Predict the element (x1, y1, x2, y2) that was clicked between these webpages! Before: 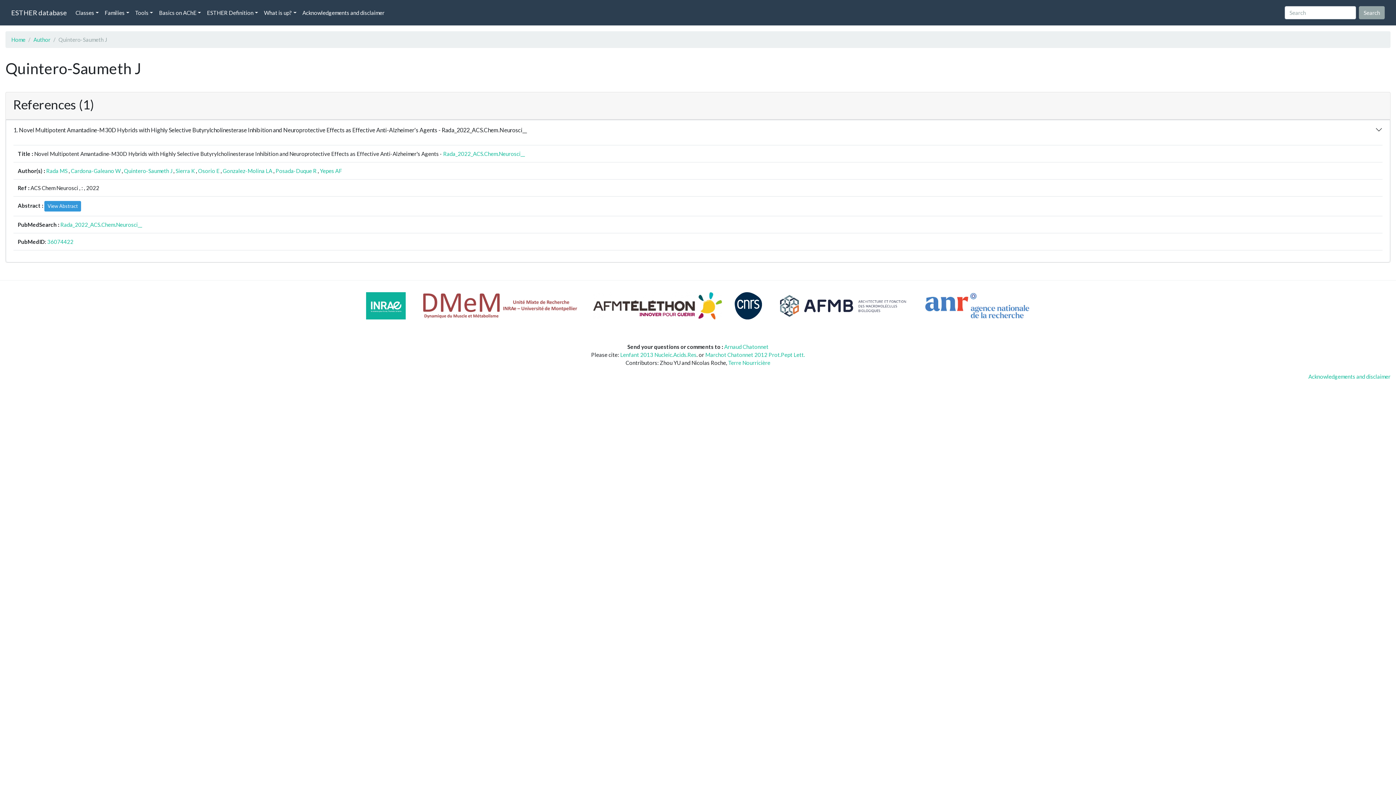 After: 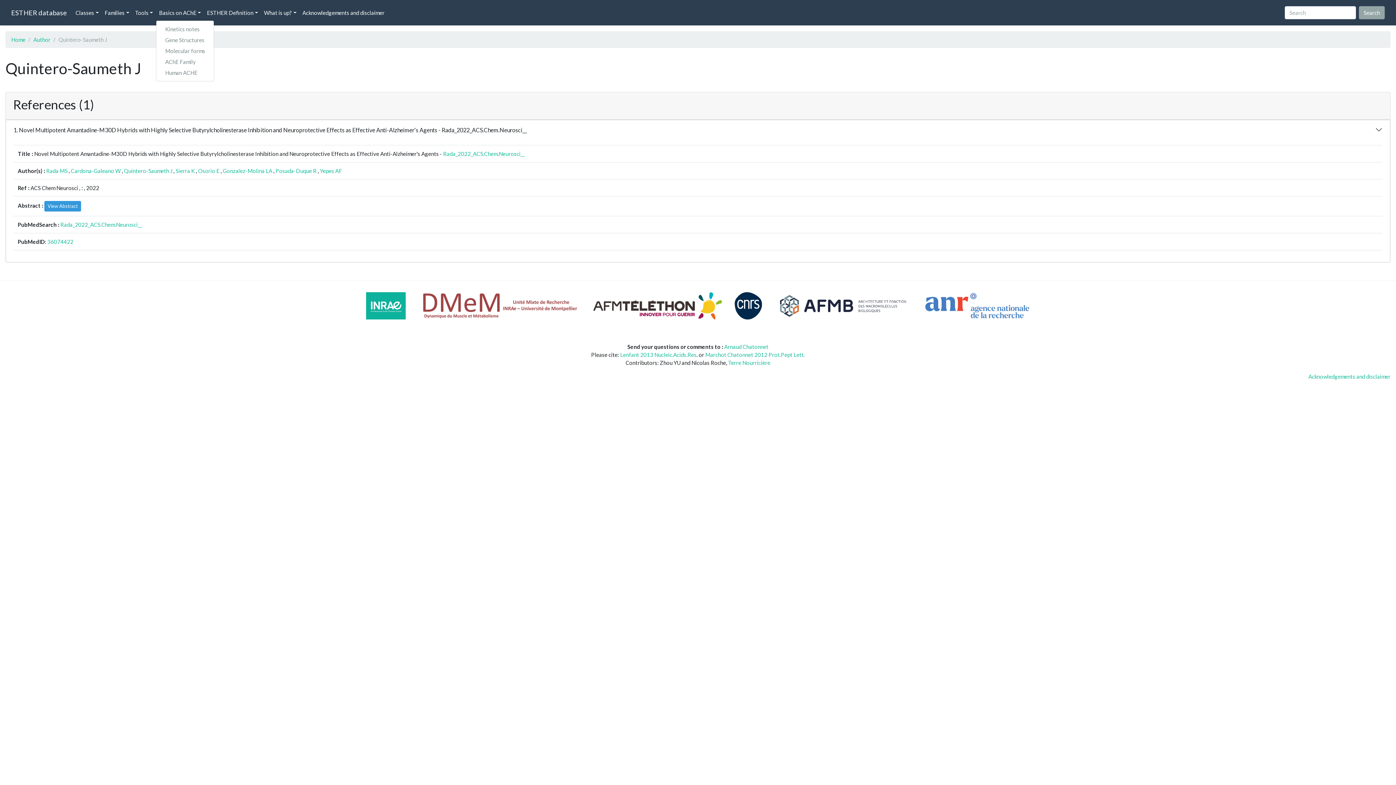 Action: bbox: (156, 5, 204, 19) label: Basics on AChE